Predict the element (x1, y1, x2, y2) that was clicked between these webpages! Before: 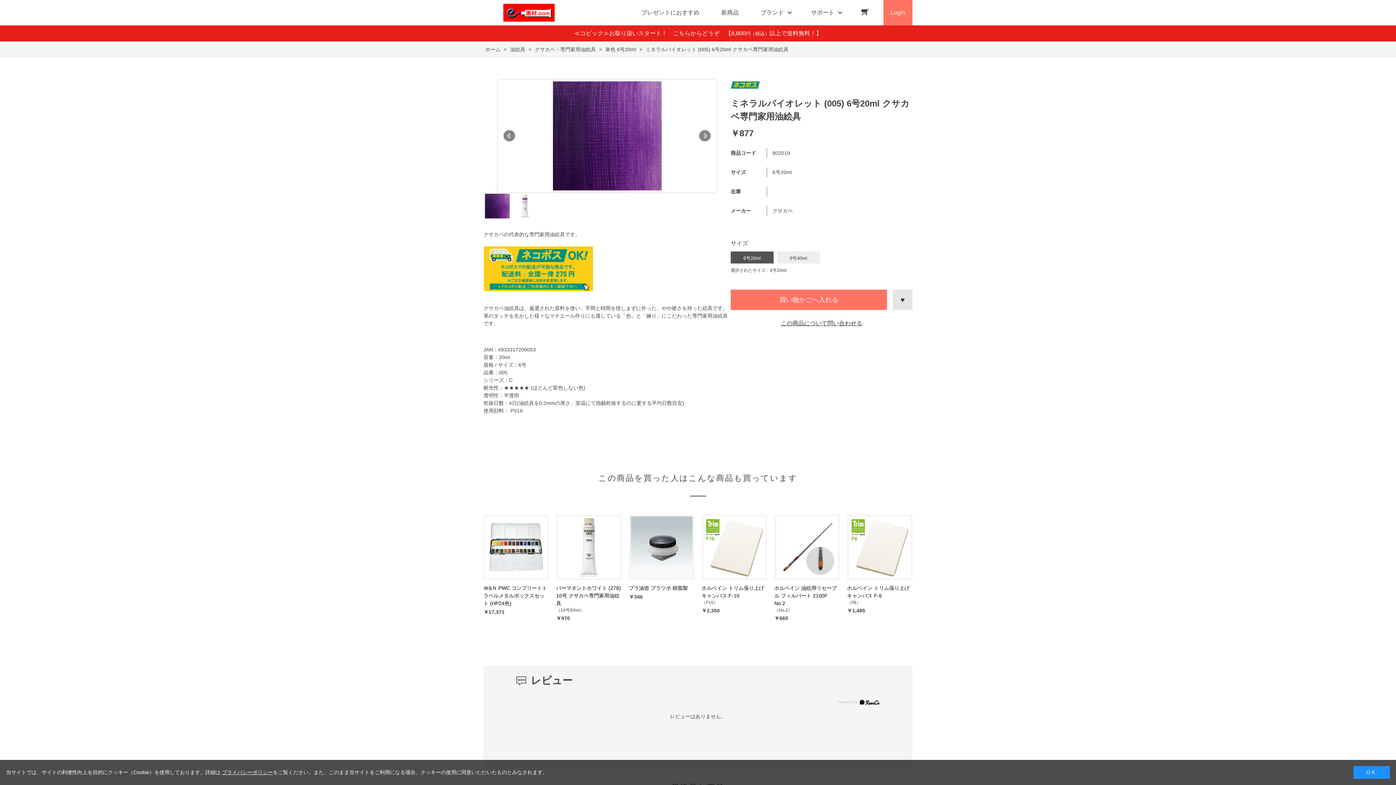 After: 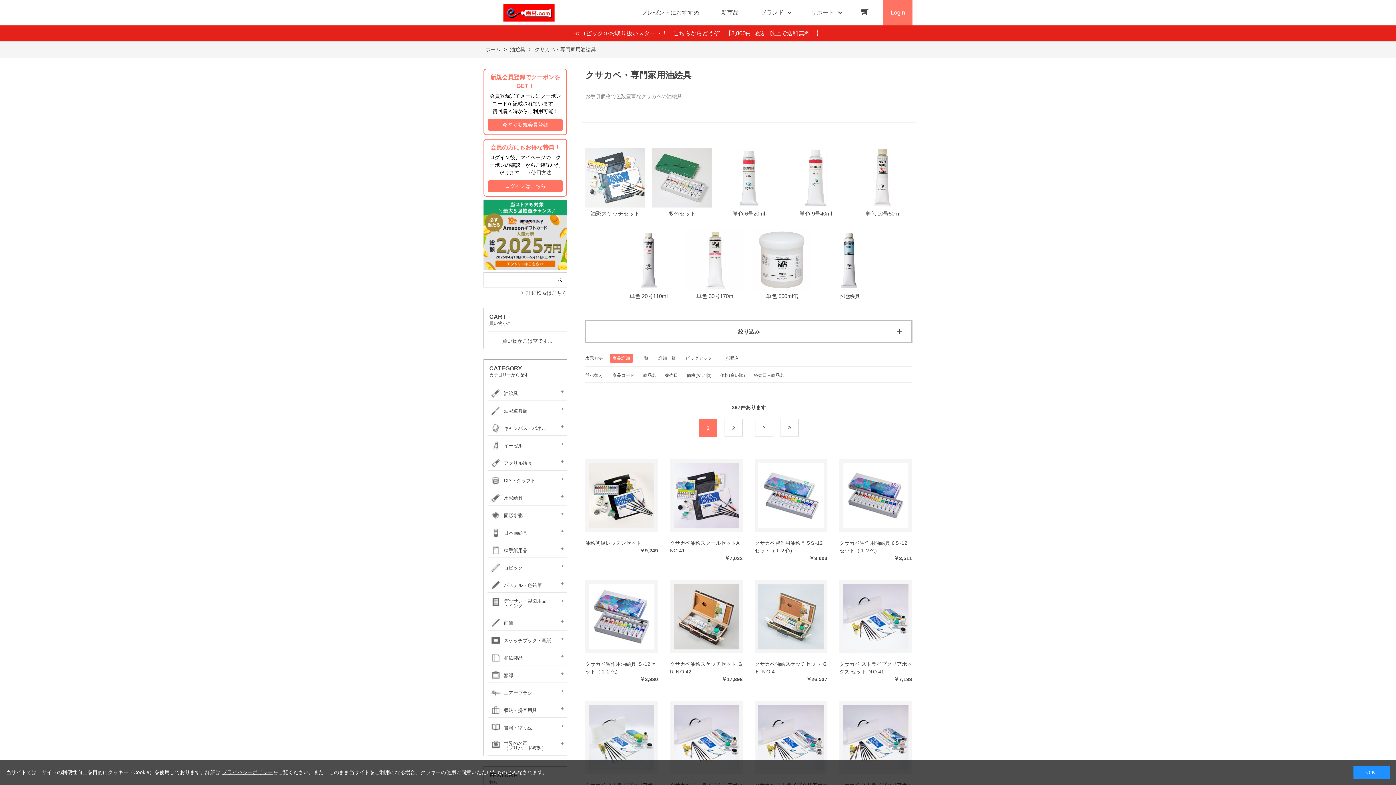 Action: bbox: (533, 46, 596, 52) label: クサカベ・専門家用油絵具